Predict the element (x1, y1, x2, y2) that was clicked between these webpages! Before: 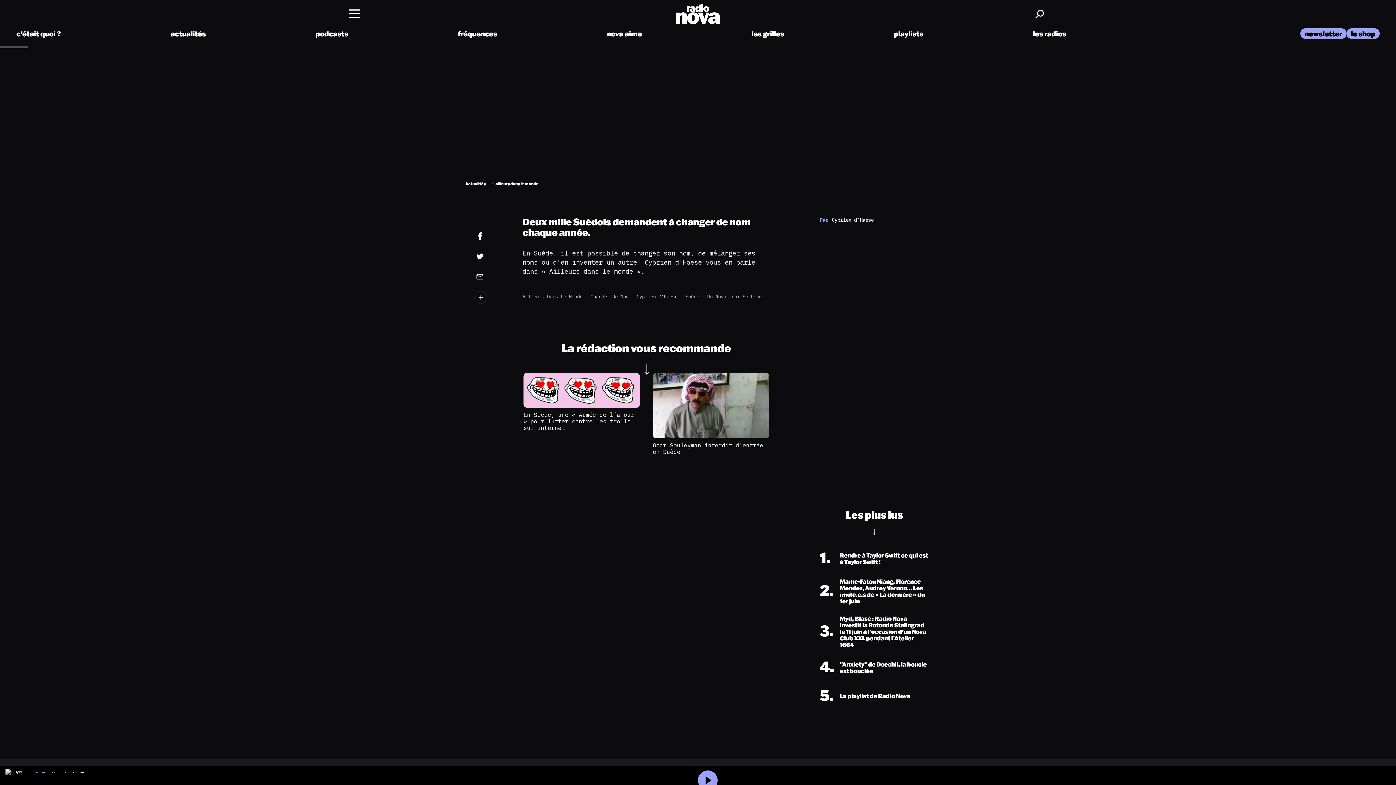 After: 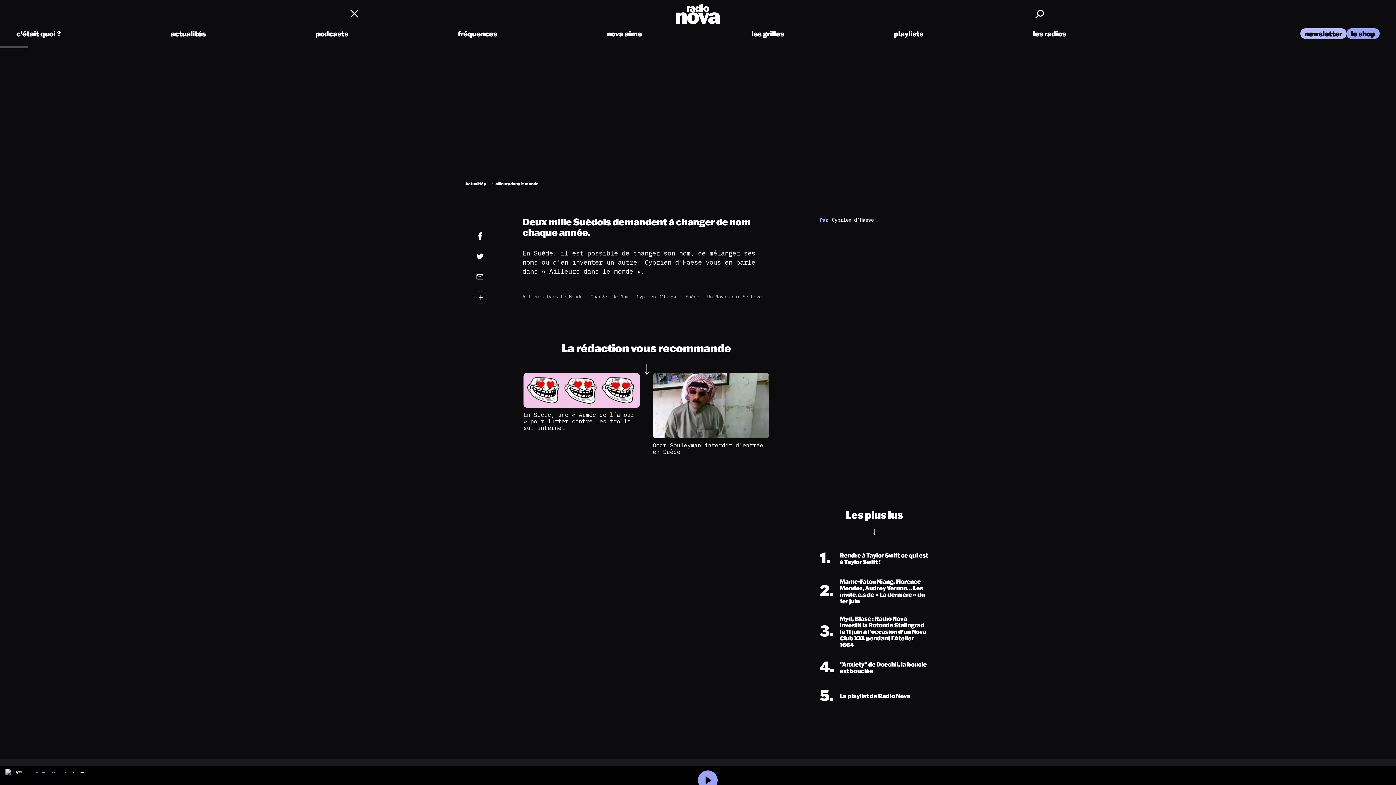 Action: bbox: (1300, 28, 1346, 38) label: newsletter